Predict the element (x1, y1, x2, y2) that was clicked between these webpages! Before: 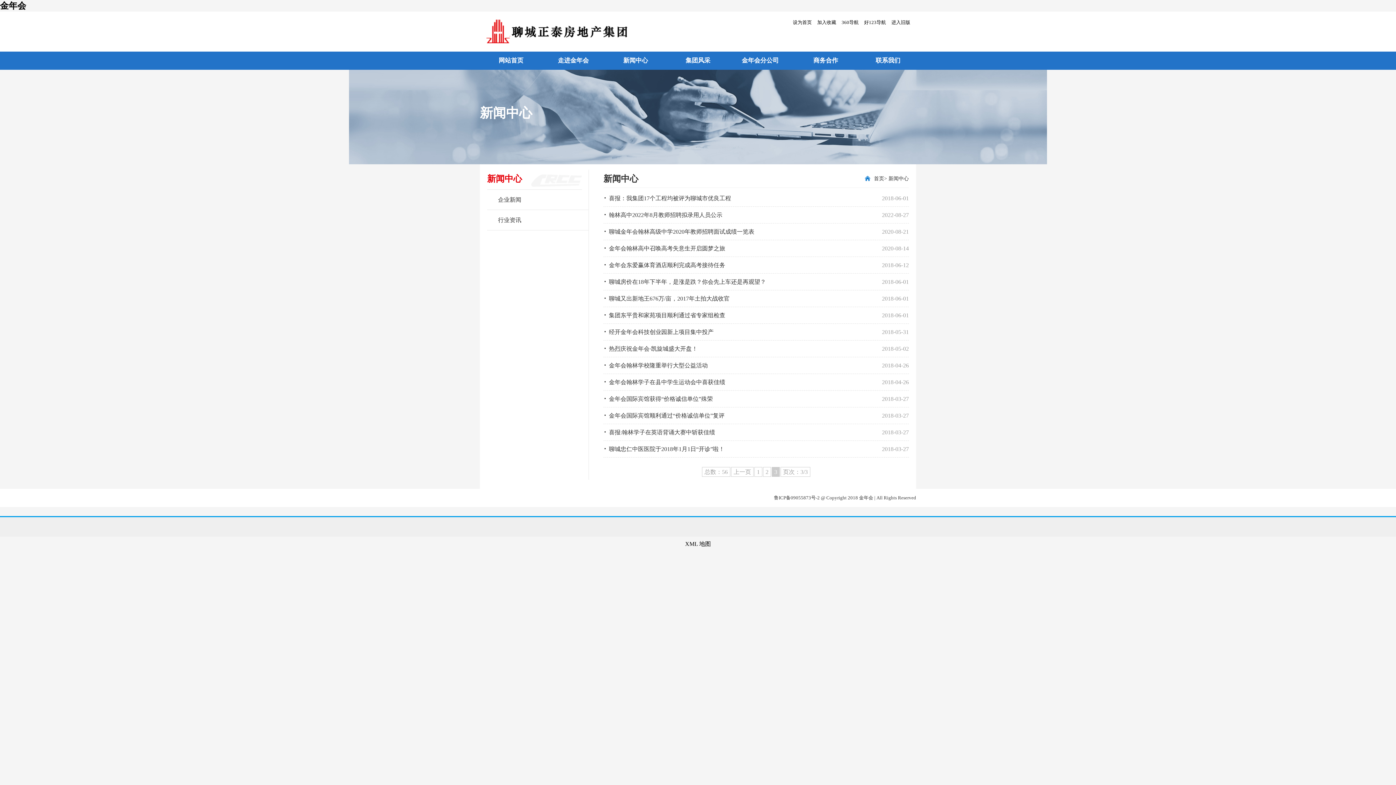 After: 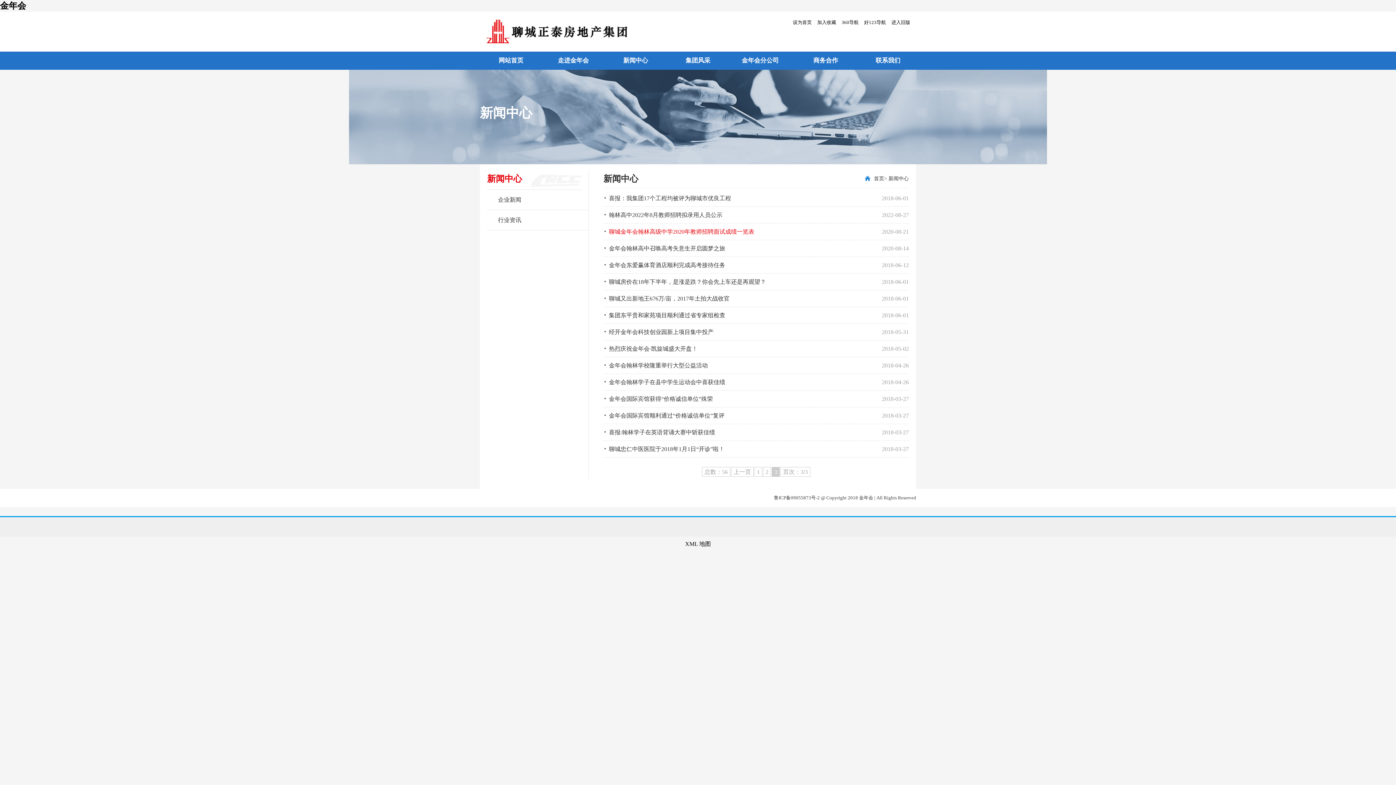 Action: label: 聊城金年会翰林高级中学2020年教师招聘面试成绩一览表
2020-08-21 bbox: (609, 223, 909, 240)